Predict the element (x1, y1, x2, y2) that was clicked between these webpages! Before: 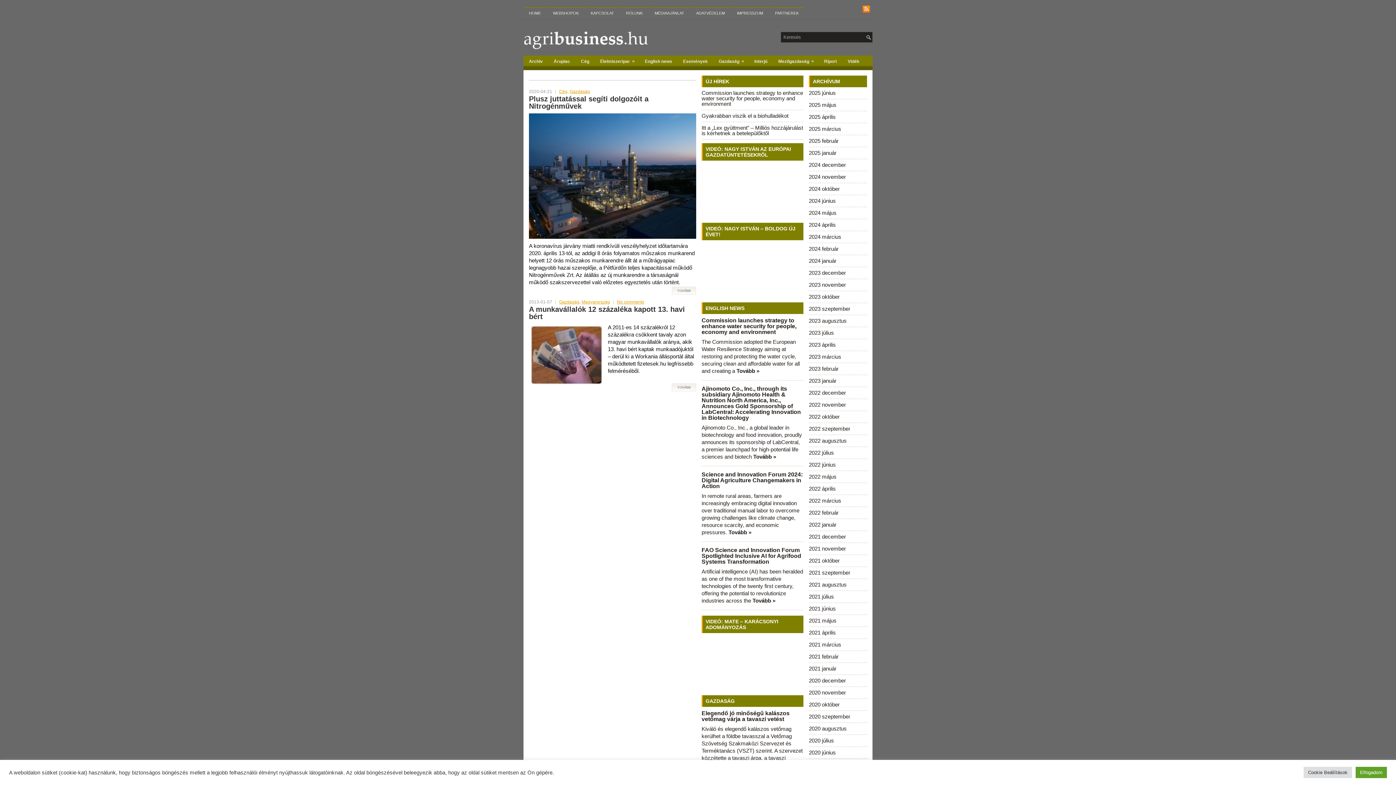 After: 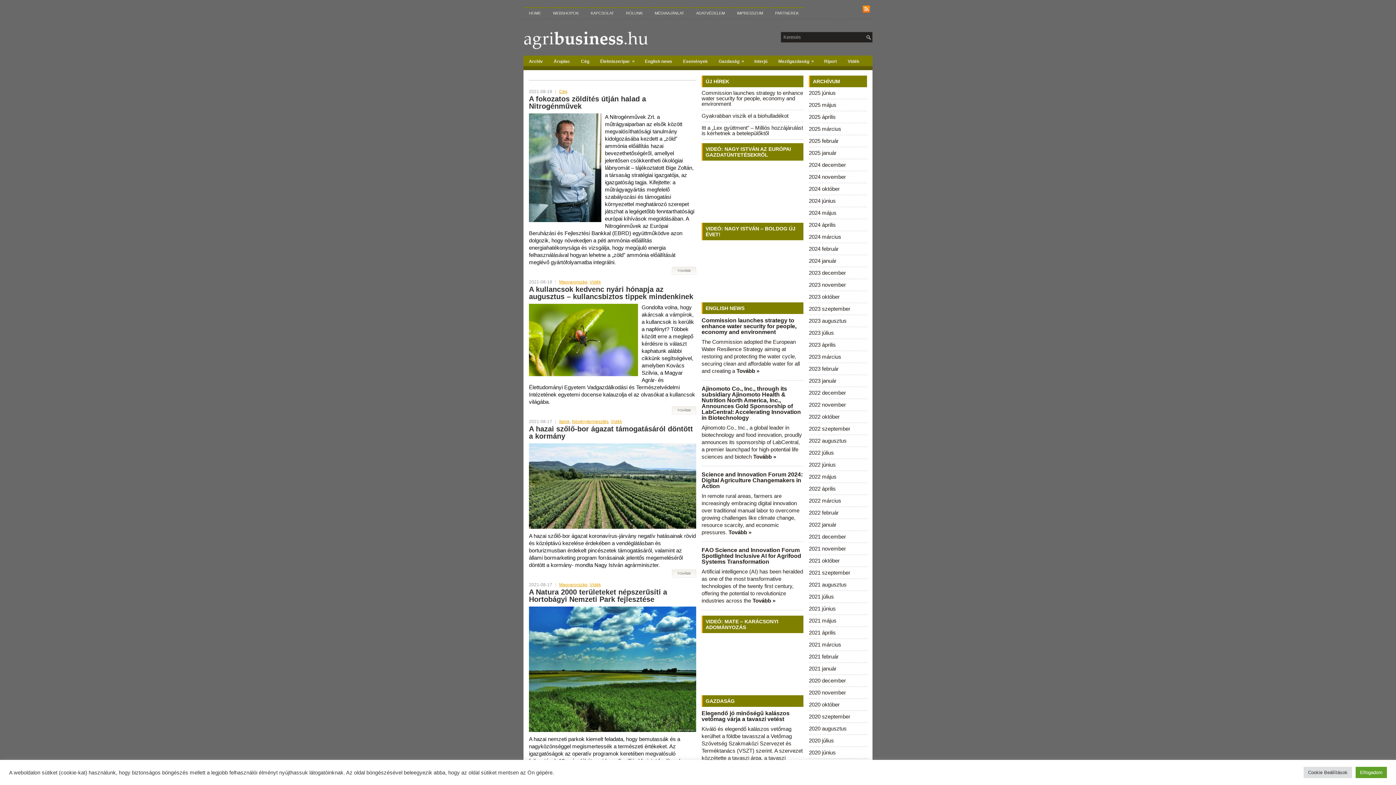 Action: label: 2021 augusztus bbox: (809, 581, 846, 588)